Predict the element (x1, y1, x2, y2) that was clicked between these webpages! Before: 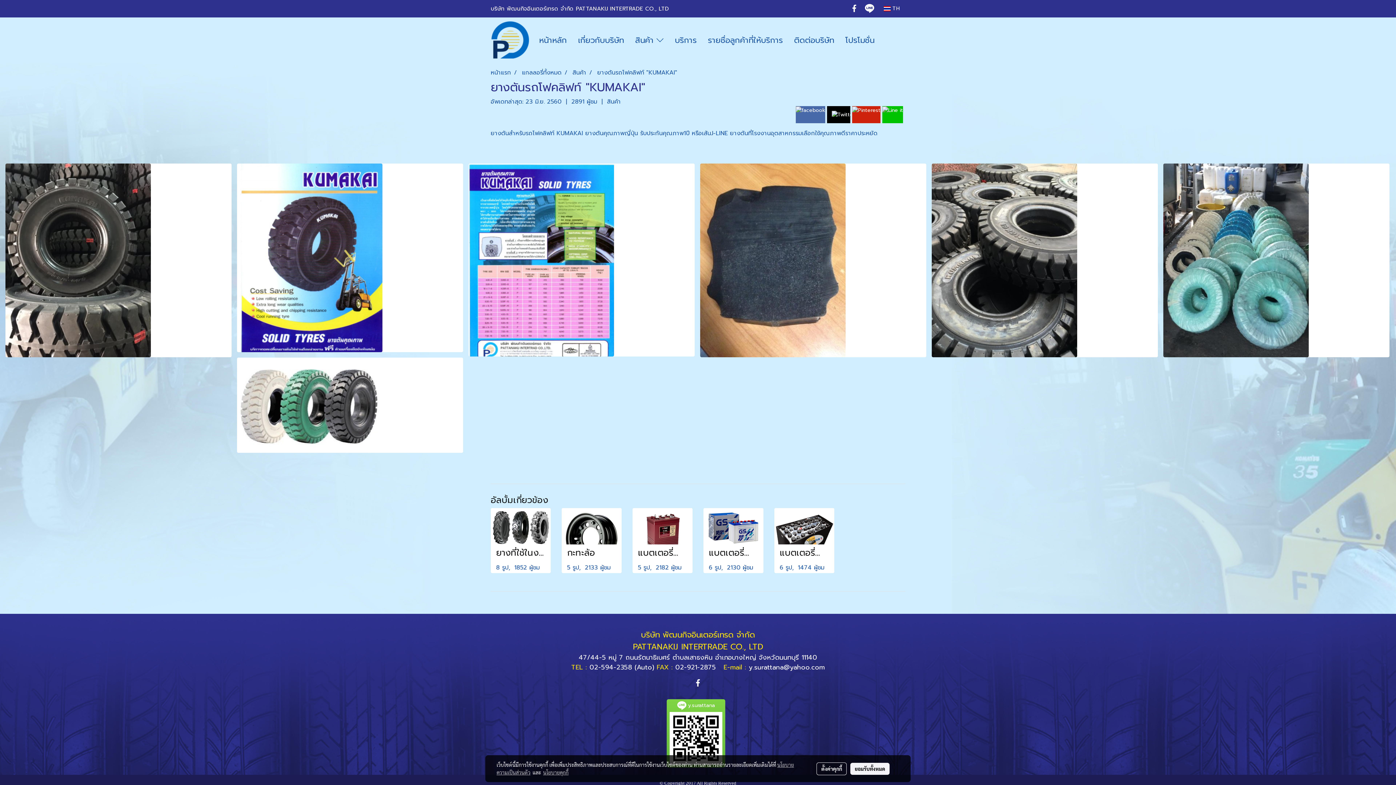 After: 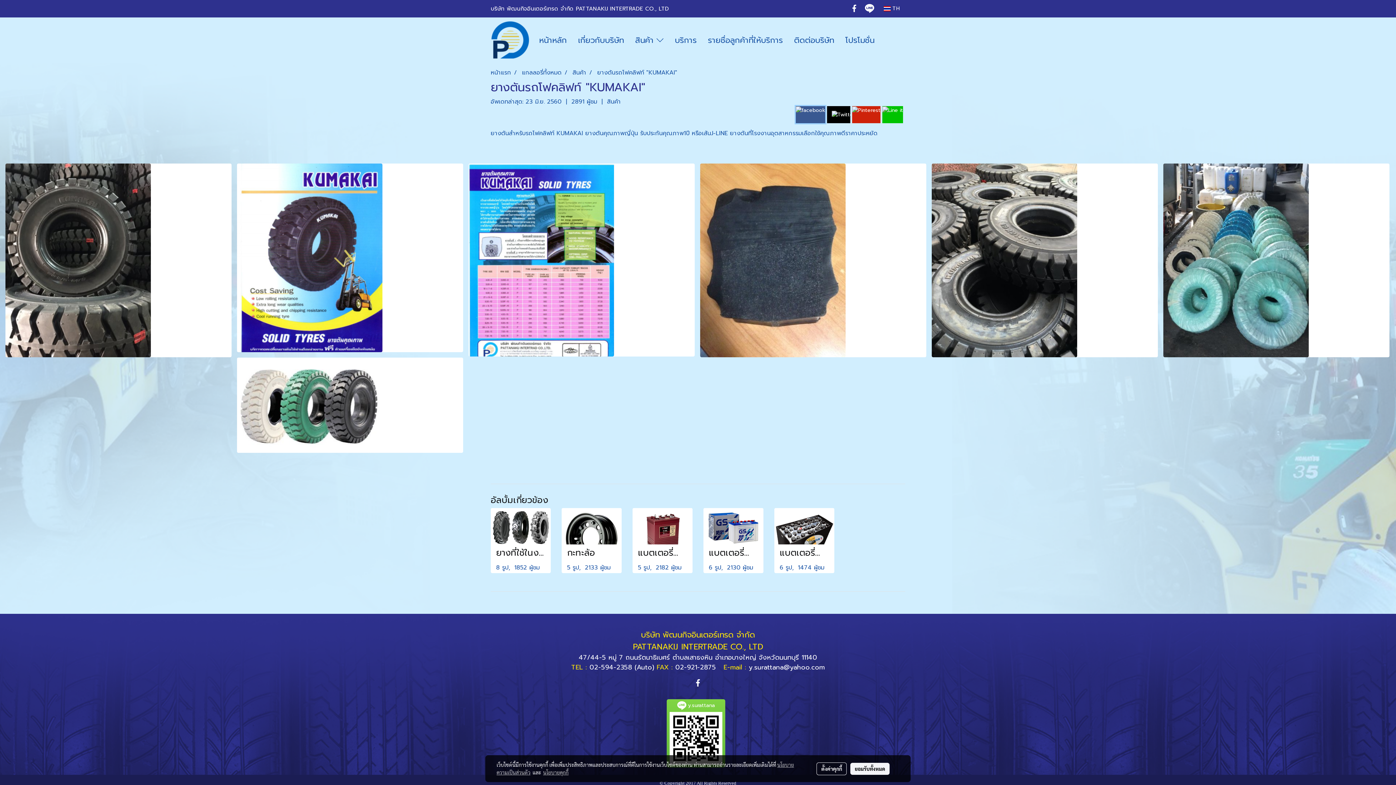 Action: bbox: (796, 106, 825, 123)